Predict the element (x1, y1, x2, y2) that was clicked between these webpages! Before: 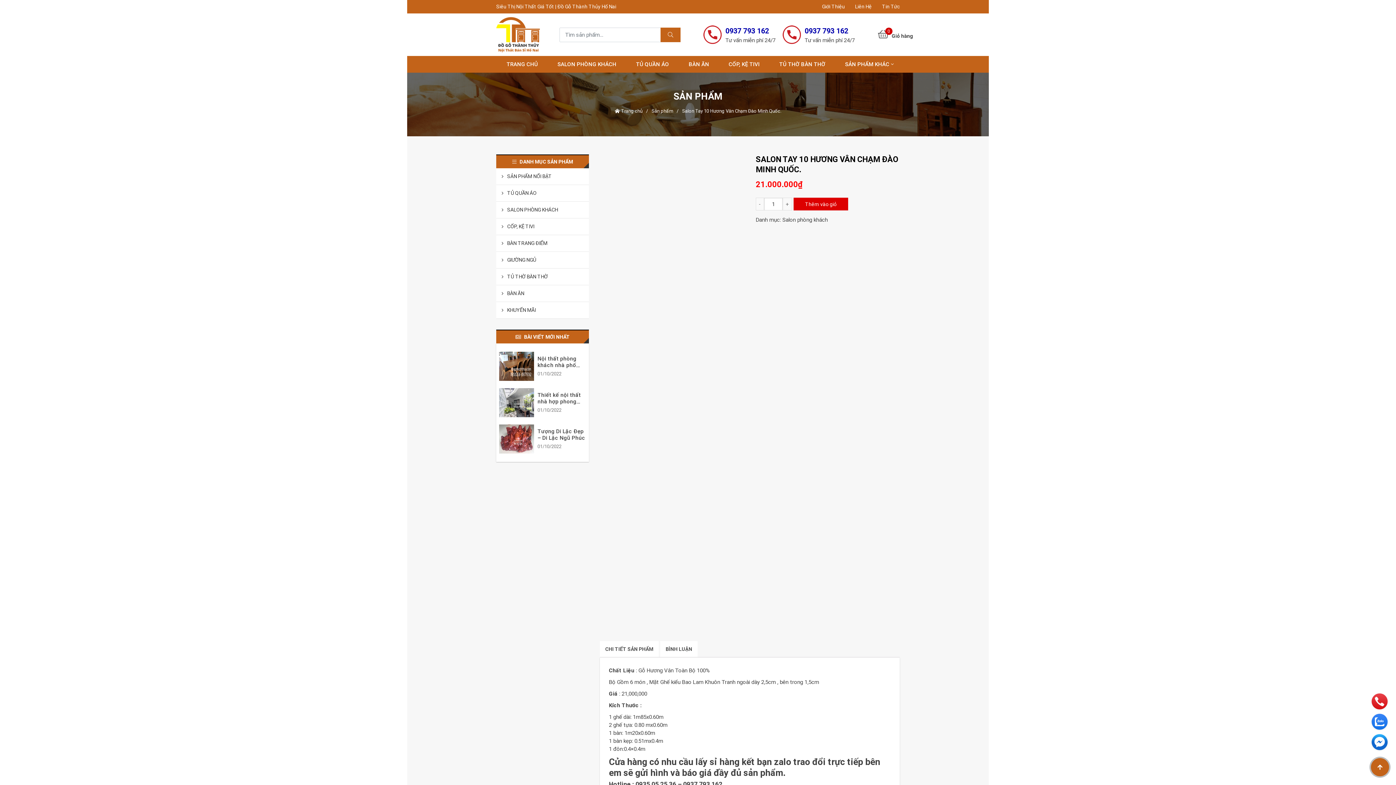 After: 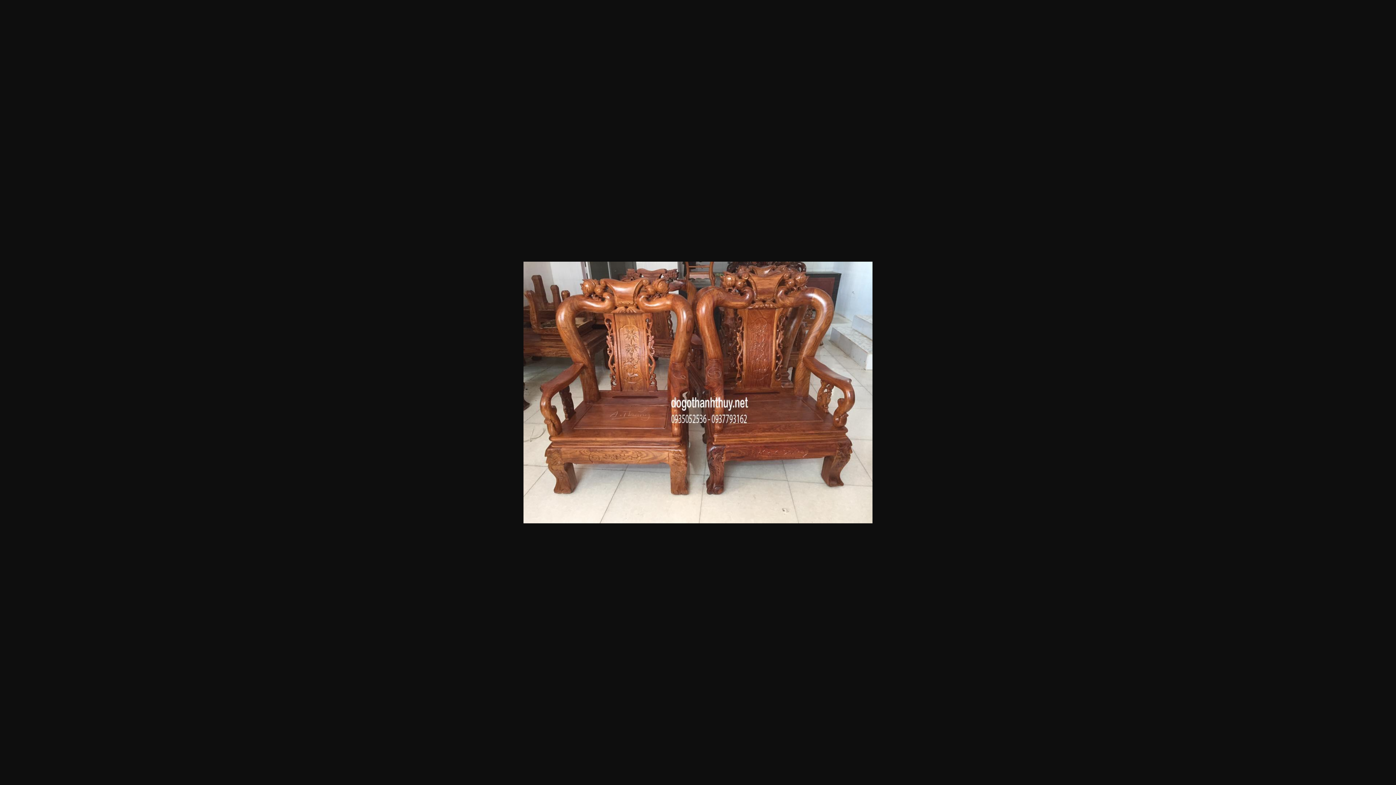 Action: bbox: (657, 262, 672, 277)